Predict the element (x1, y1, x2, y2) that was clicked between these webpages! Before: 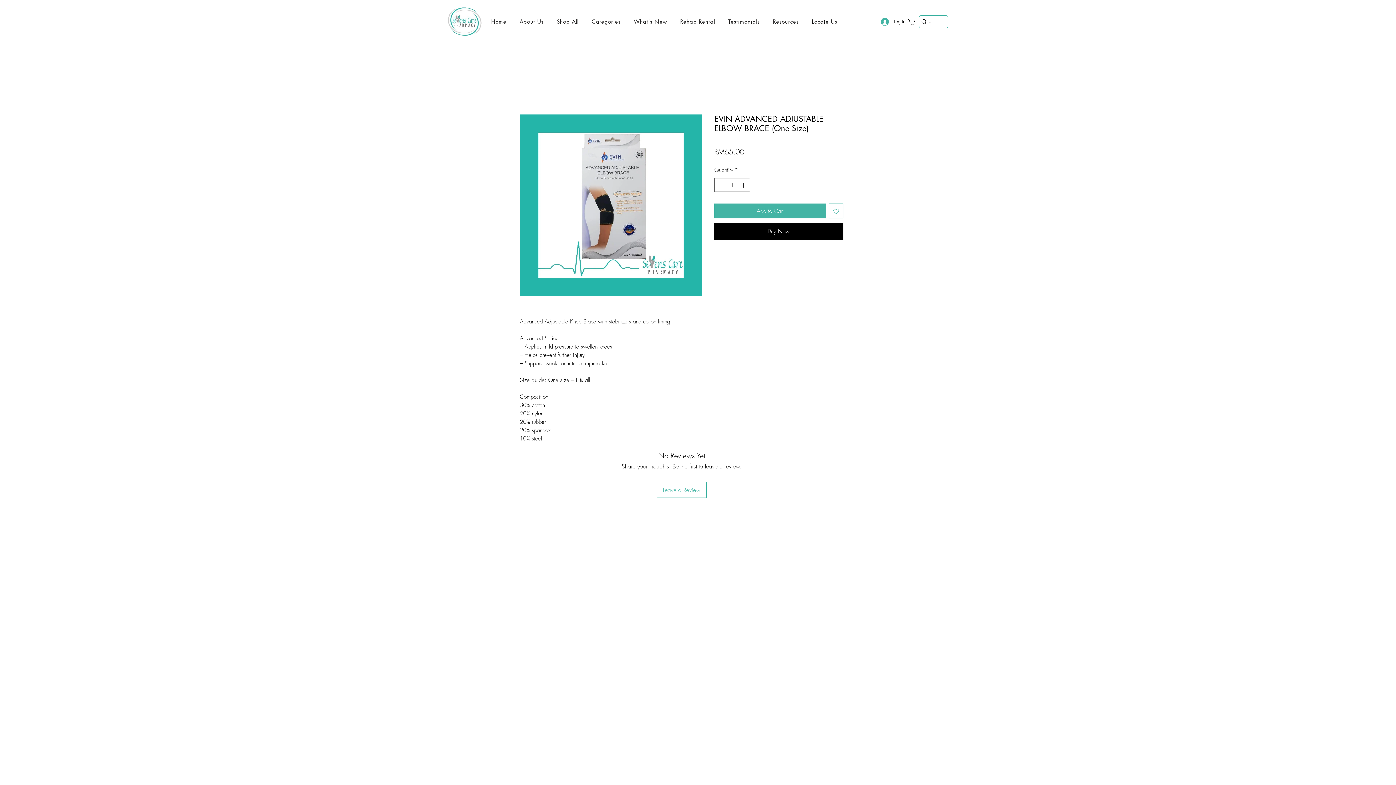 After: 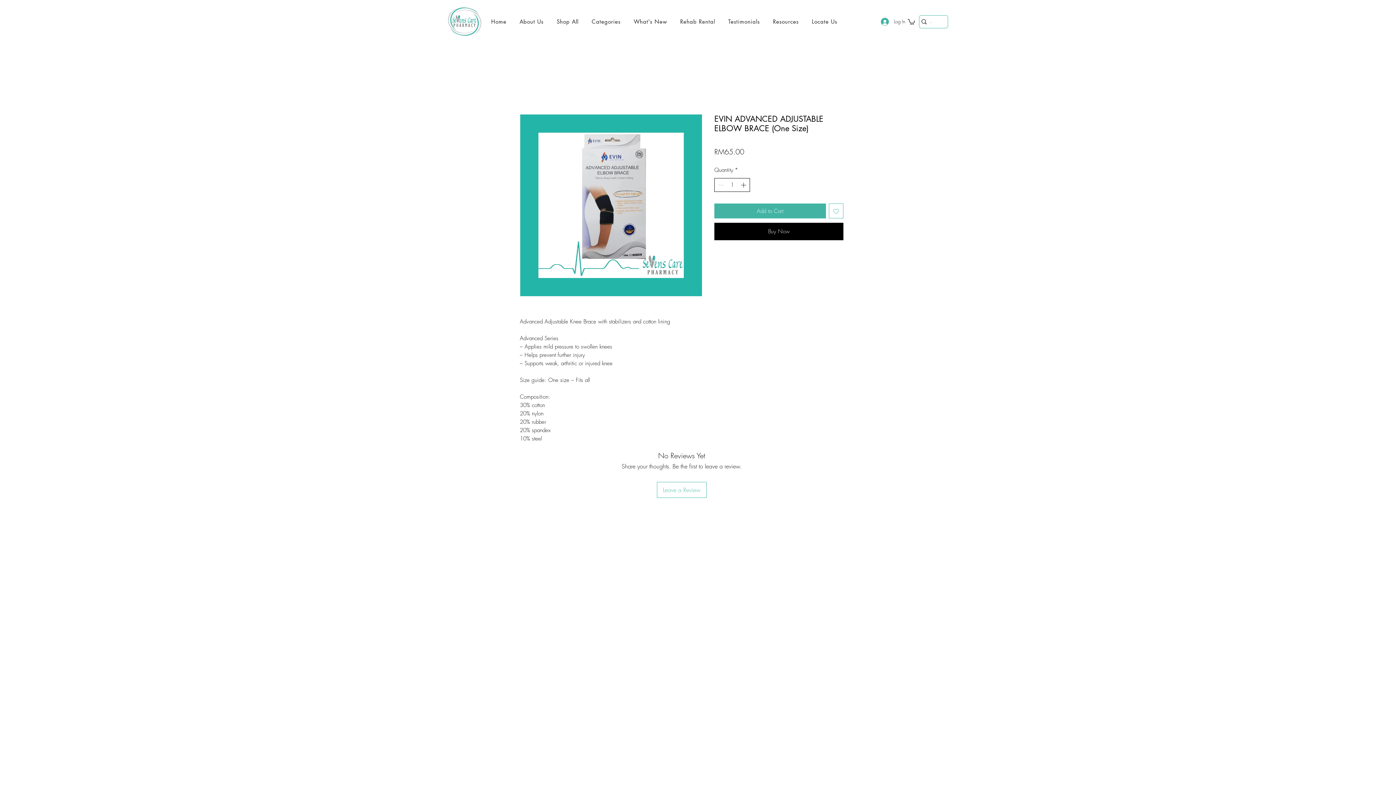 Action: label: Increment bbox: (739, 178, 749, 191)